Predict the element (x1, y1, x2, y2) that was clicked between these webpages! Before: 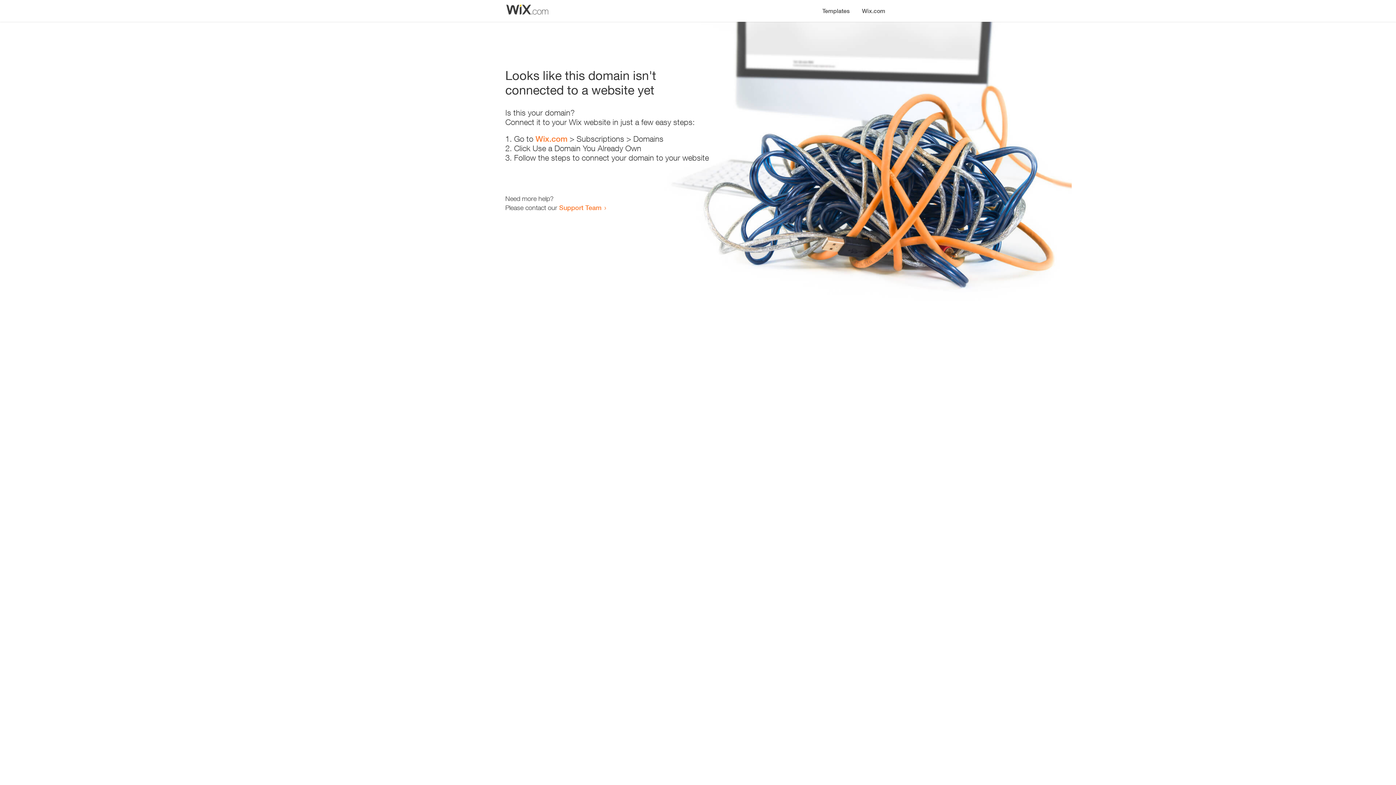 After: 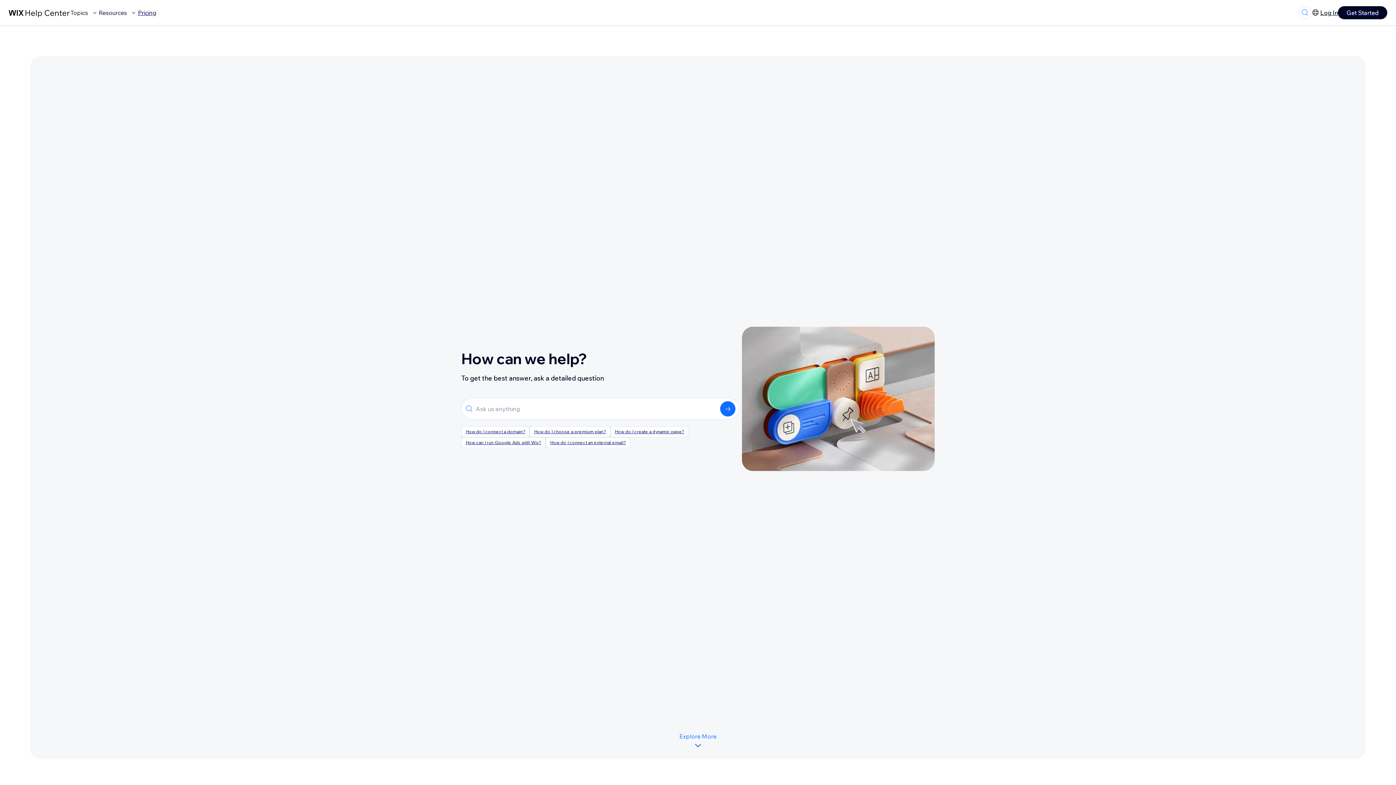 Action: label: Support Team bbox: (559, 203, 601, 211)